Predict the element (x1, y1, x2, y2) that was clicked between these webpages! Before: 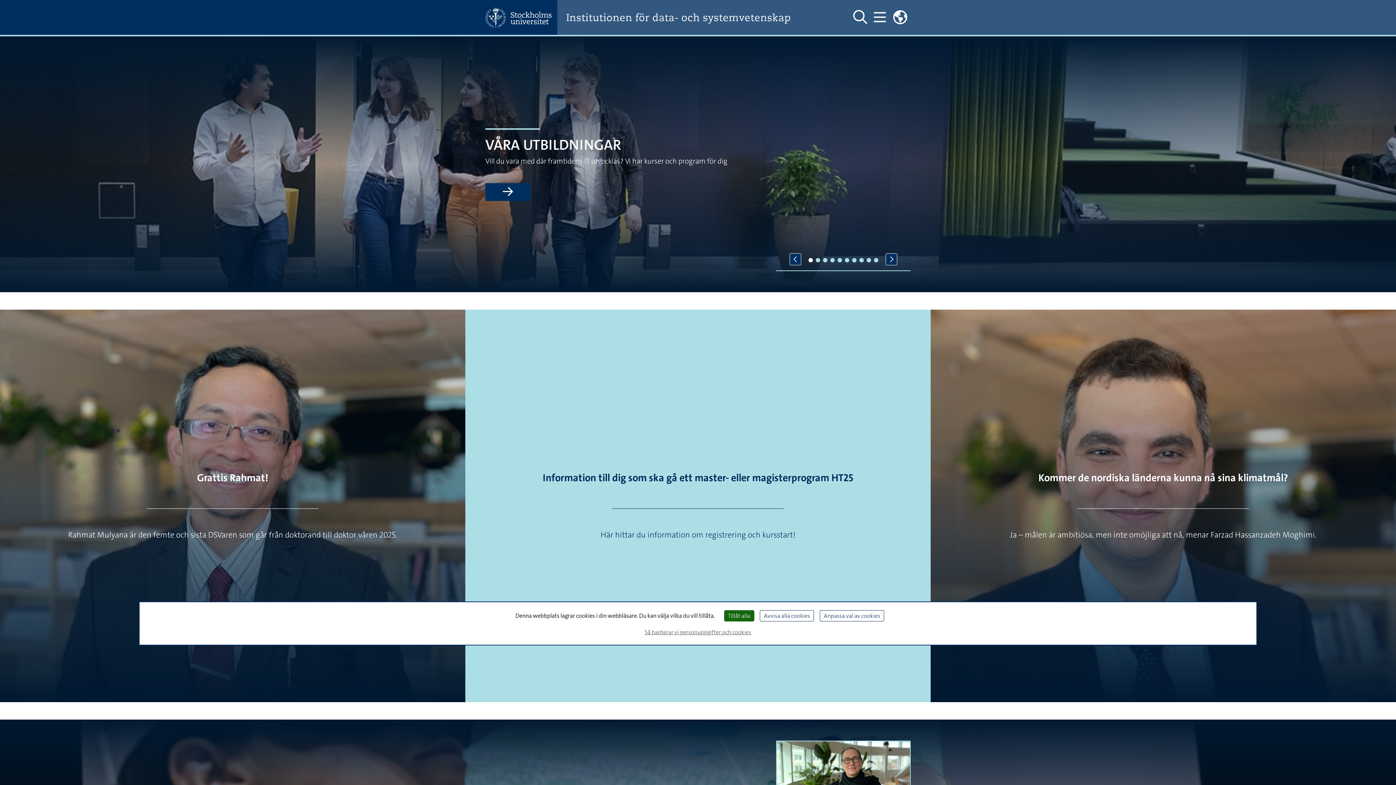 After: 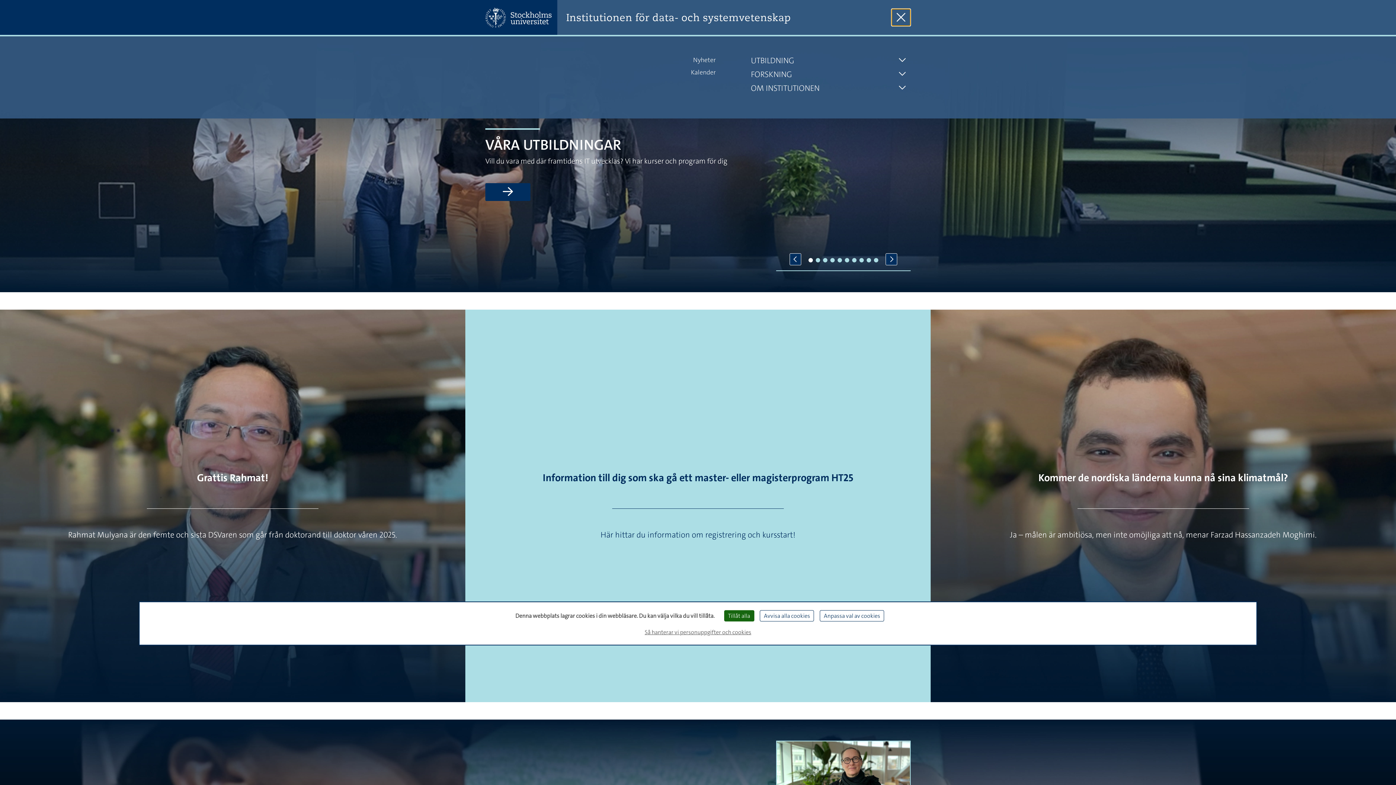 Action: label: Visa och dölj huvudmeny bbox: (870, 8, 889, 26)